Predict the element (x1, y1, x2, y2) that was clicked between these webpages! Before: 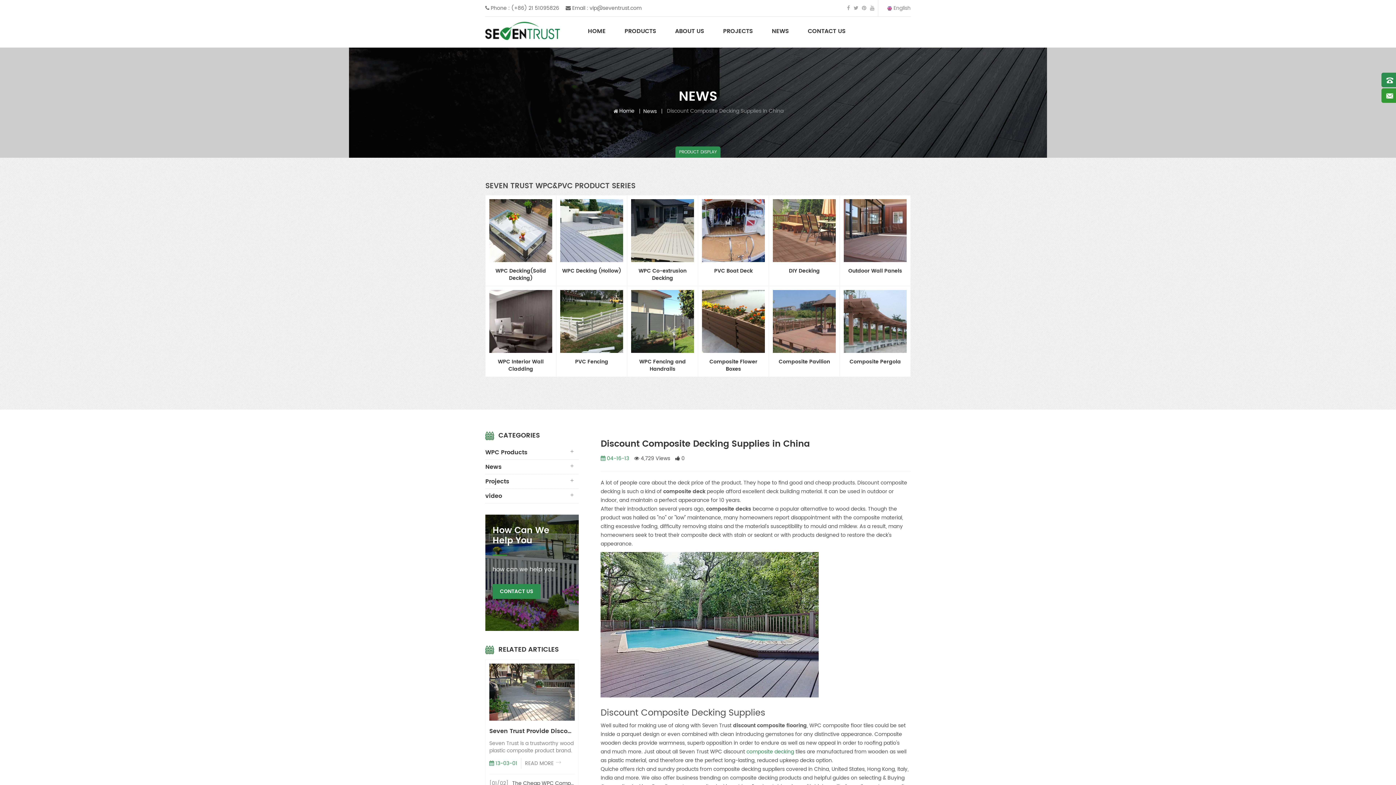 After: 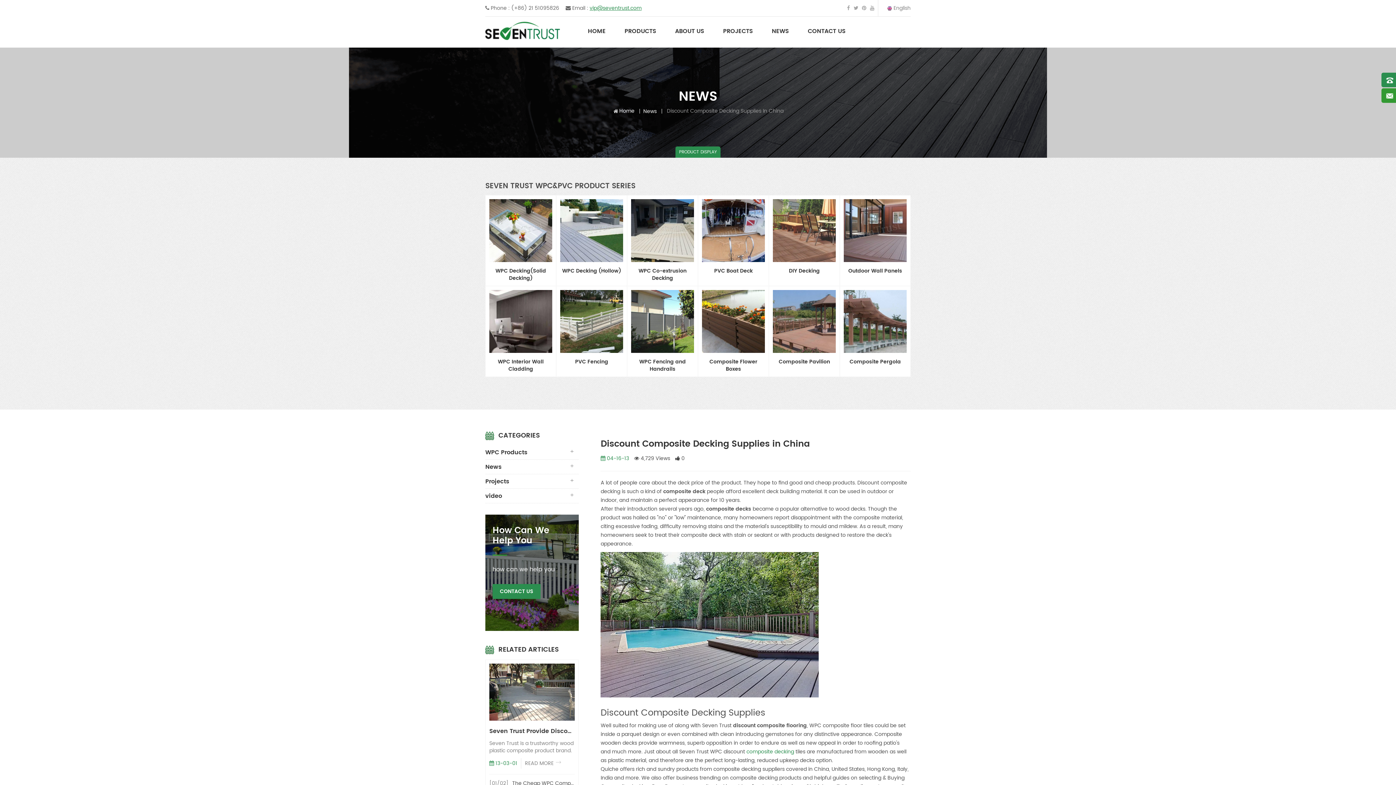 Action: label: vip@seventrust.com bbox: (589, 4, 641, 12)